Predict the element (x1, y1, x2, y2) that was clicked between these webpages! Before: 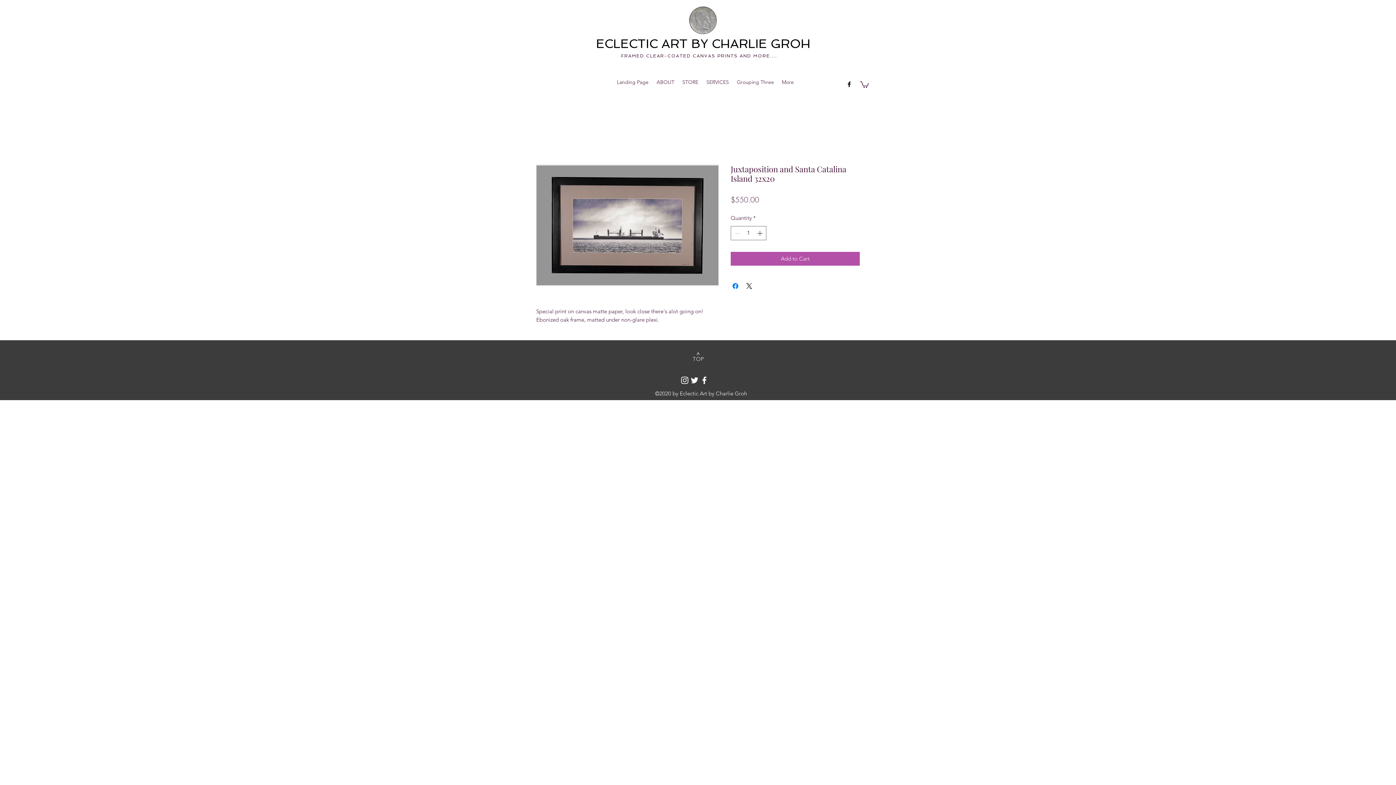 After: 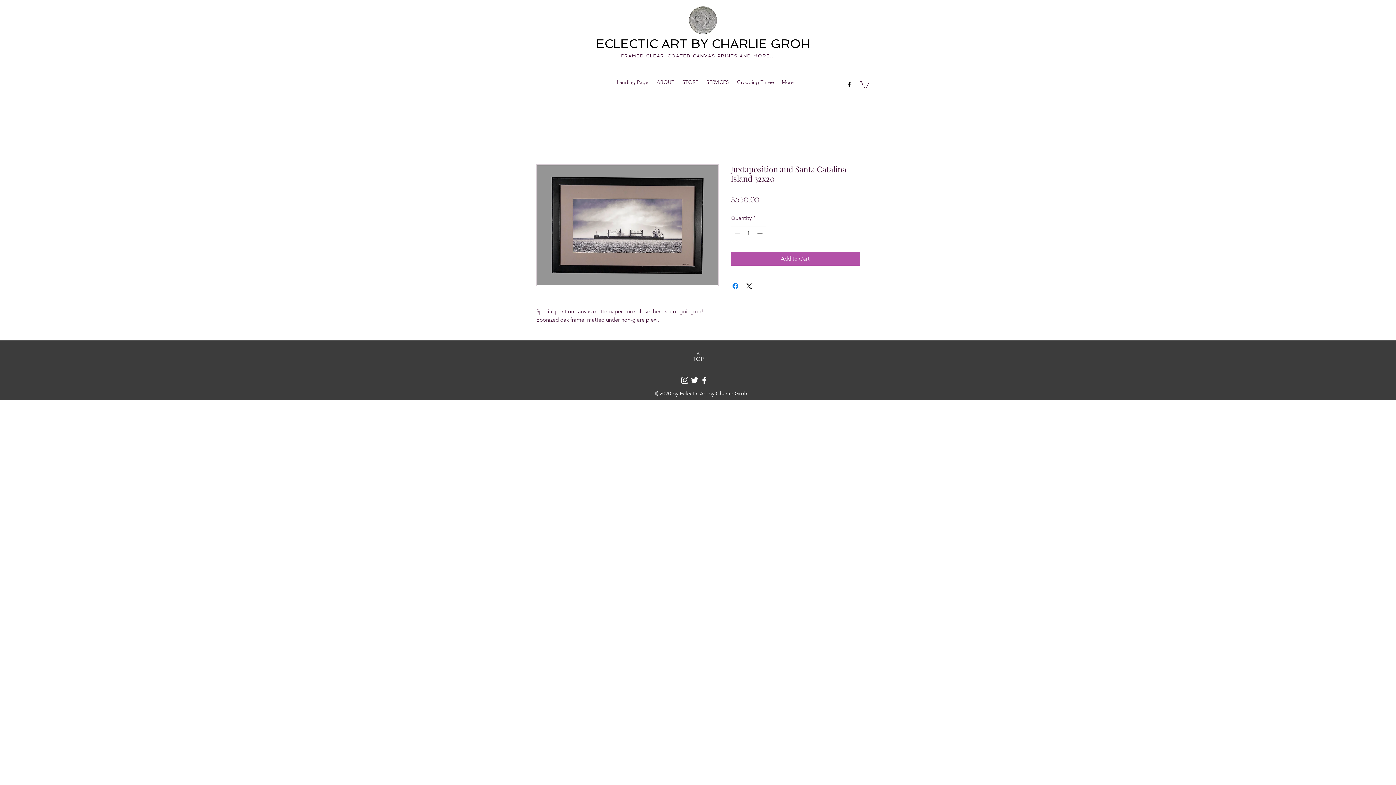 Action: label: Facebook bbox: (845, 80, 853, 88)